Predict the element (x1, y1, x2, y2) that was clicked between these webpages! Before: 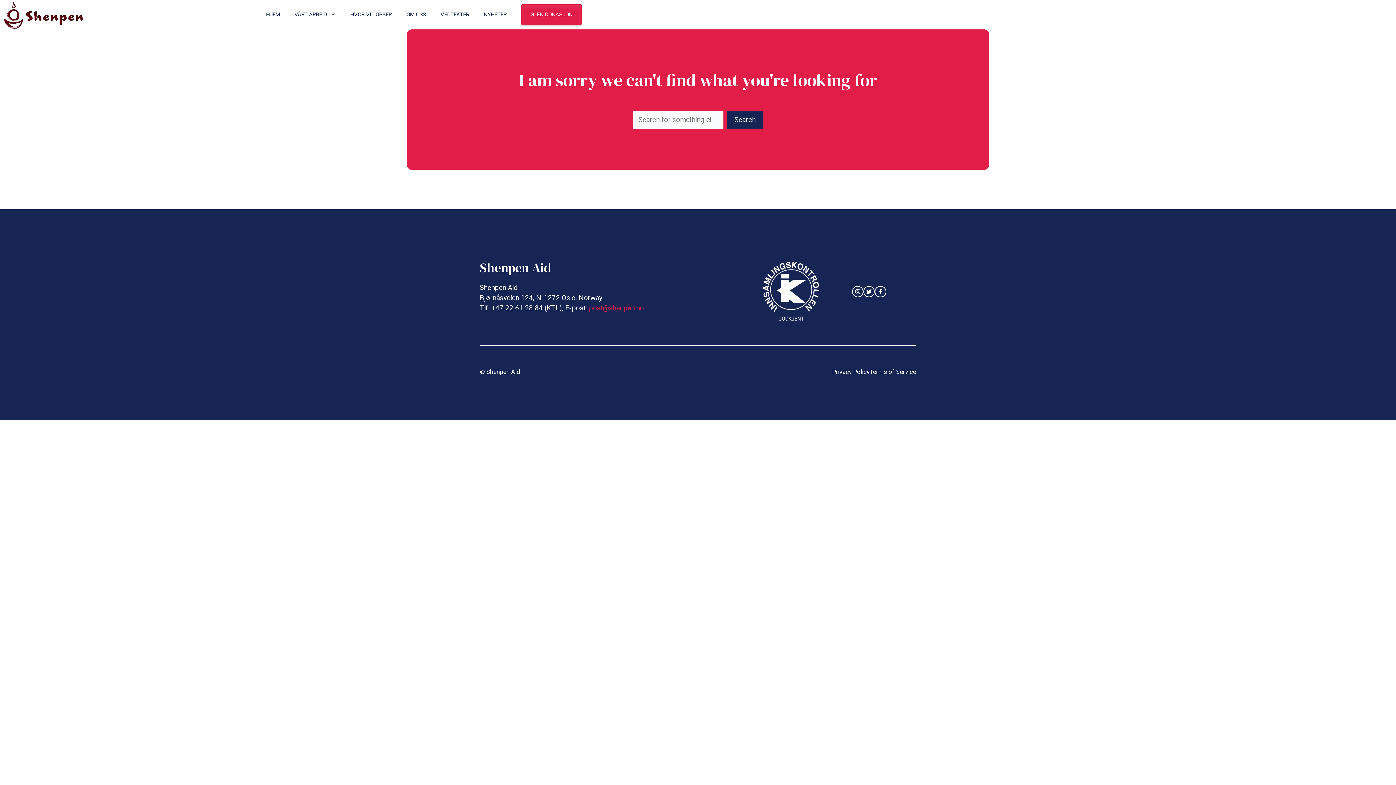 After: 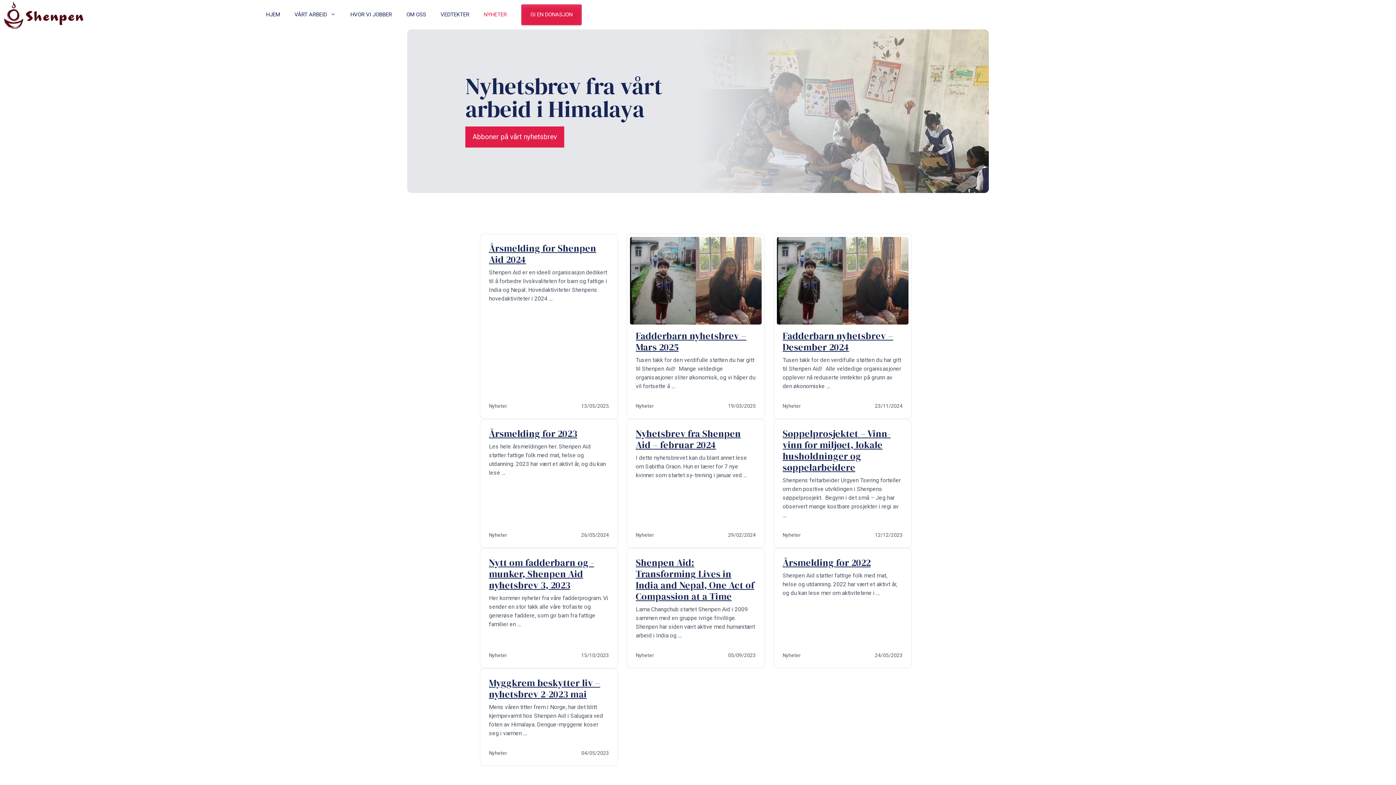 Action: bbox: (476, 0, 514, 29) label: NYHETER